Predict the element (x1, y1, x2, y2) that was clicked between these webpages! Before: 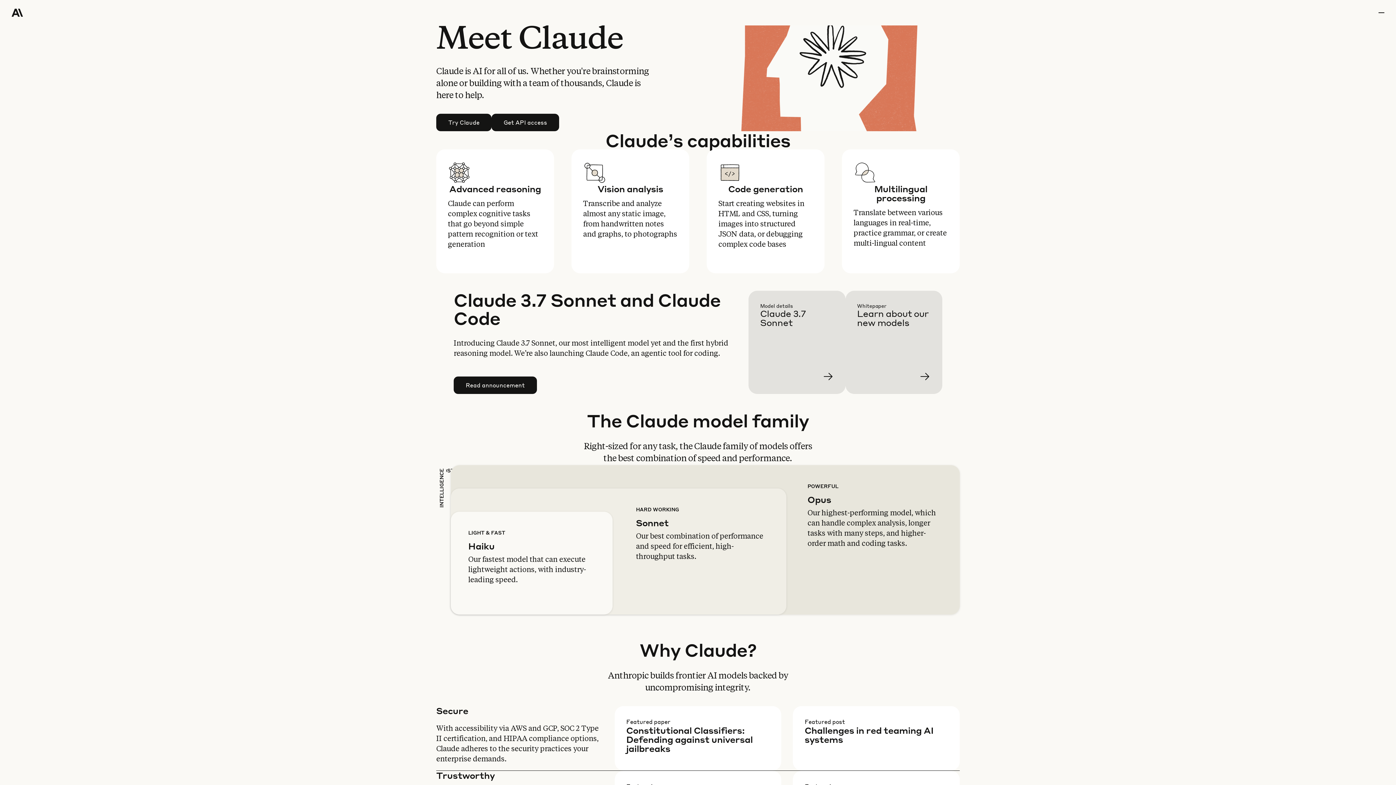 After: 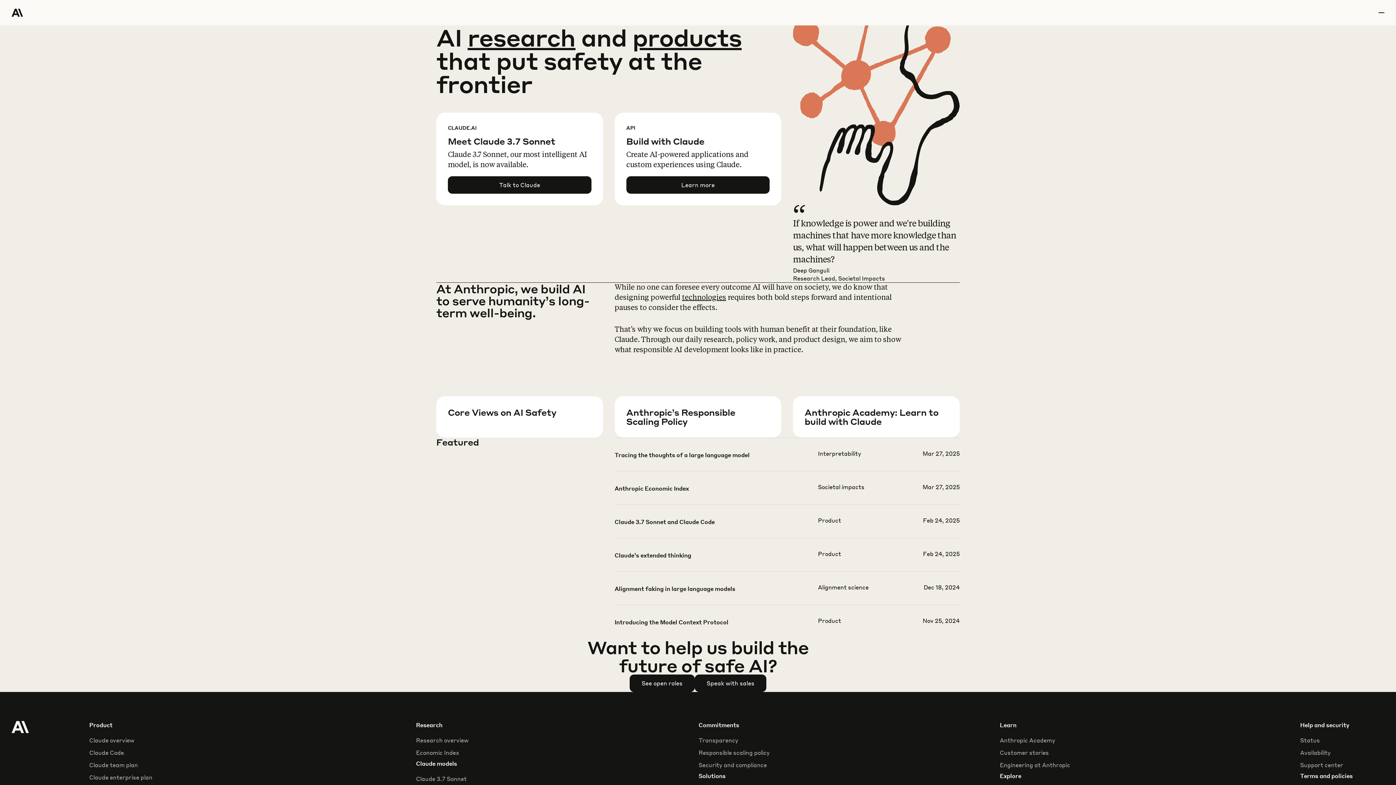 Action: bbox: (11, 0, 64, 25) label: Home Page